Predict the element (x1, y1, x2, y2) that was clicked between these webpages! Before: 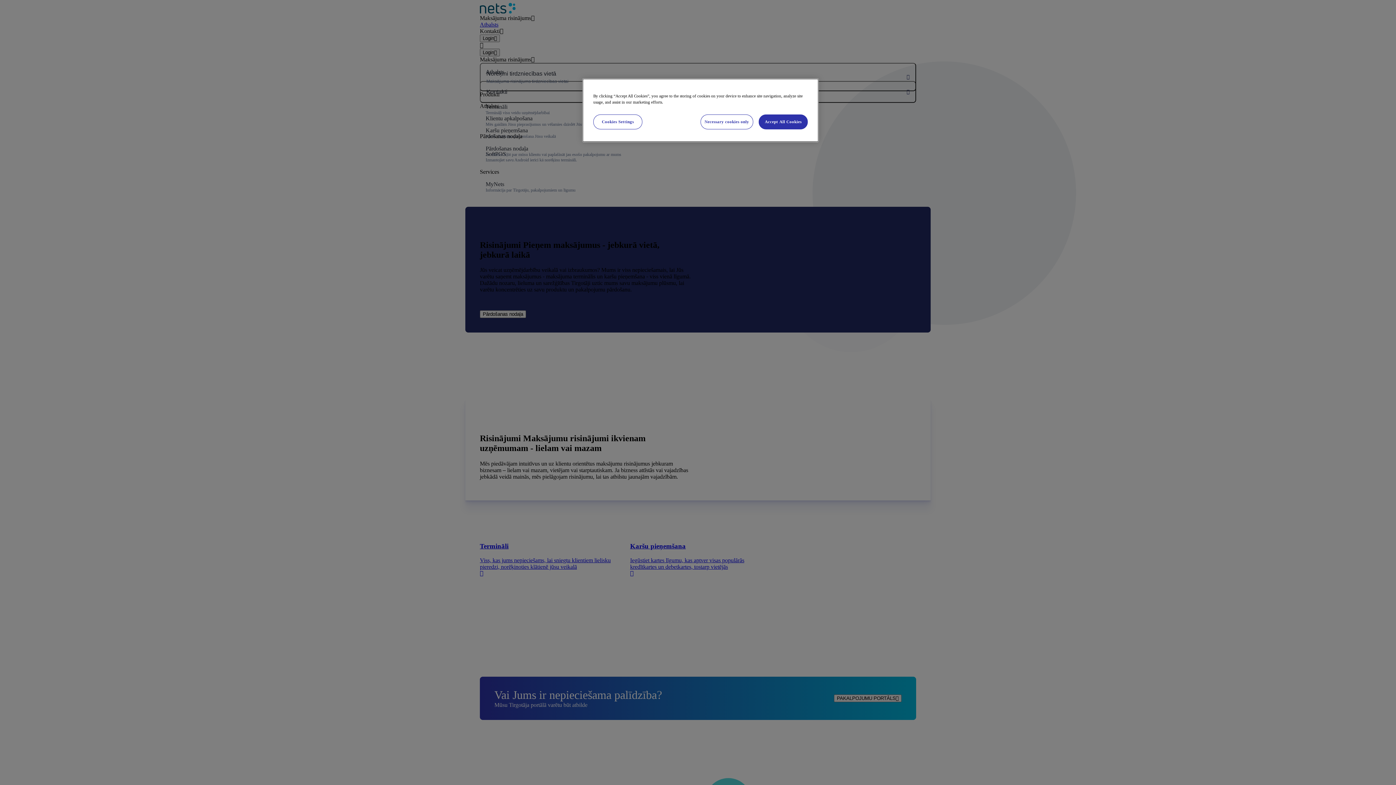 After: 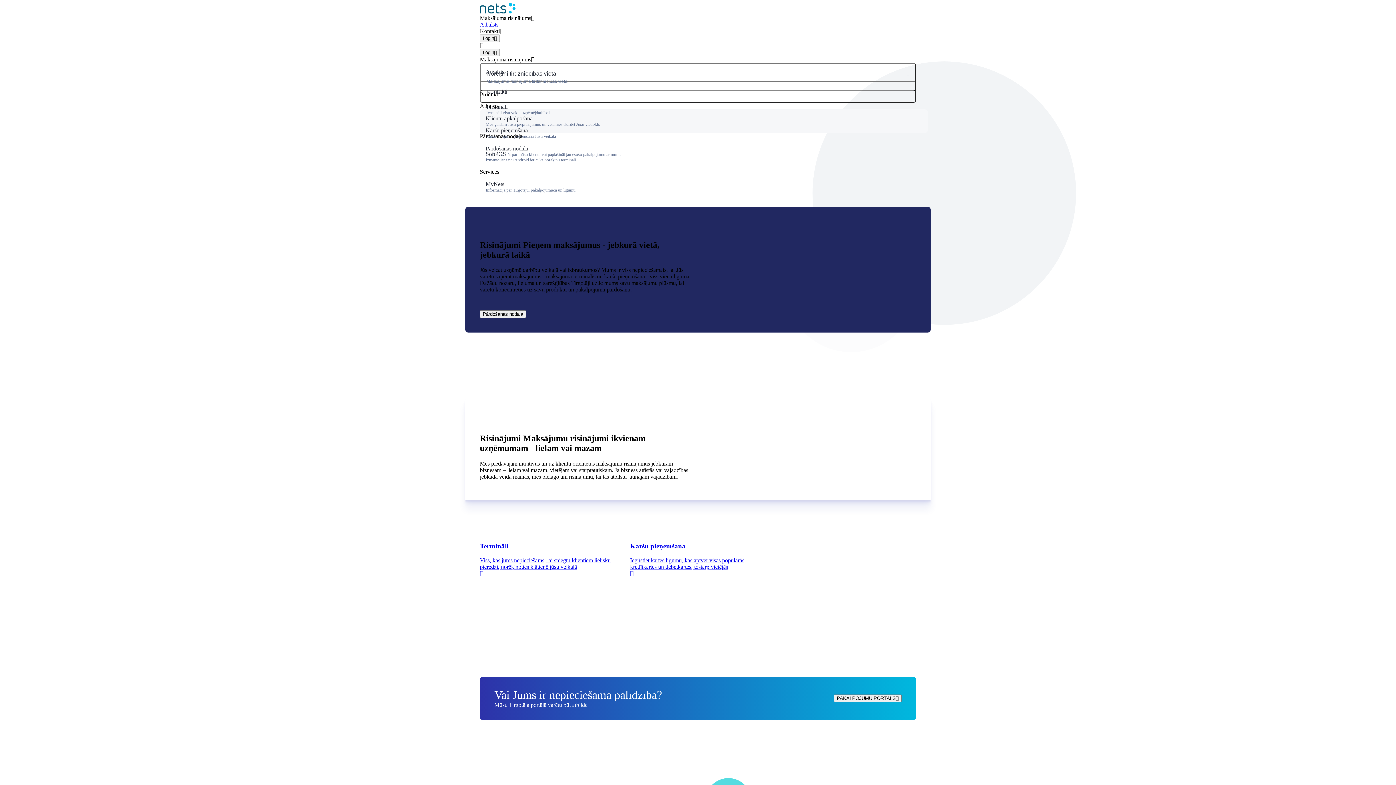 Action: label: Necessary cookies only bbox: (700, 114, 753, 129)